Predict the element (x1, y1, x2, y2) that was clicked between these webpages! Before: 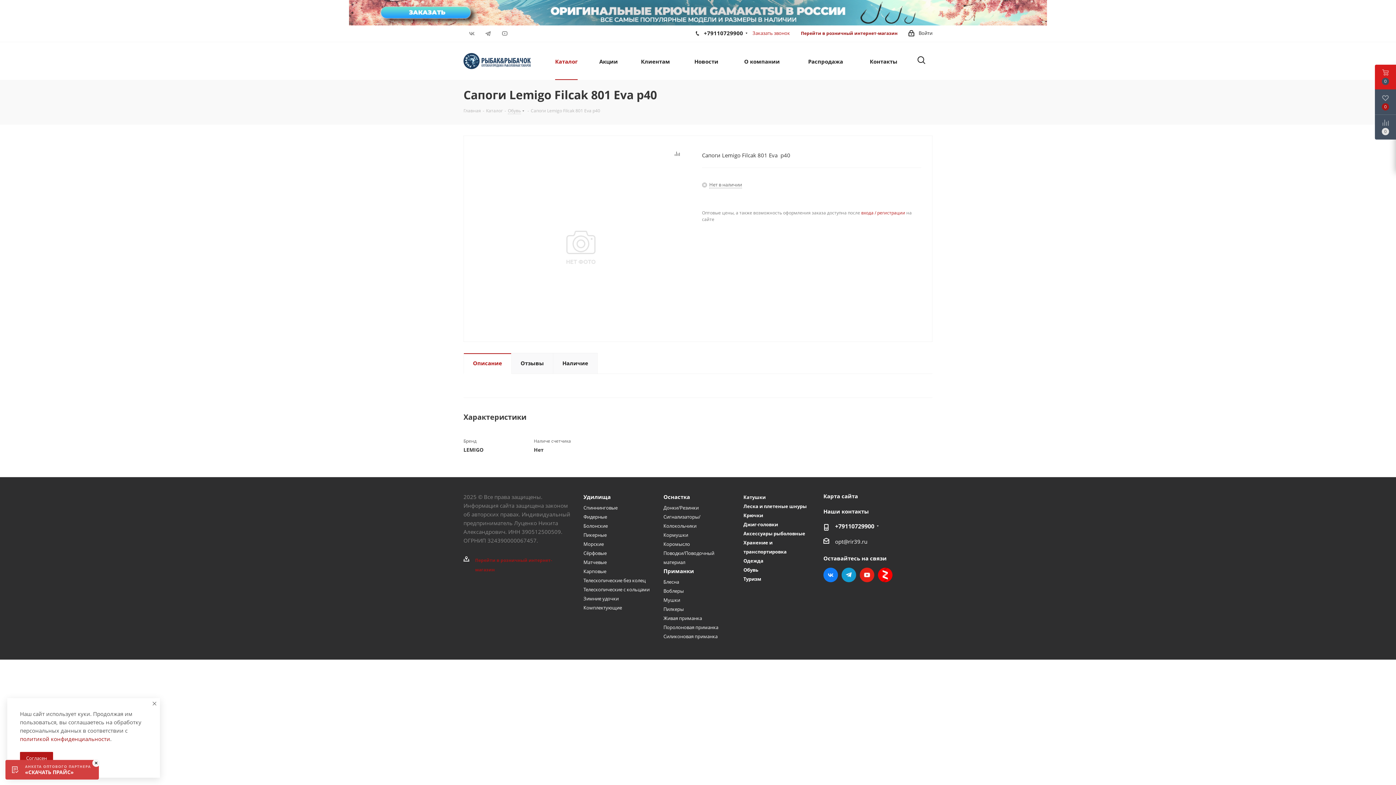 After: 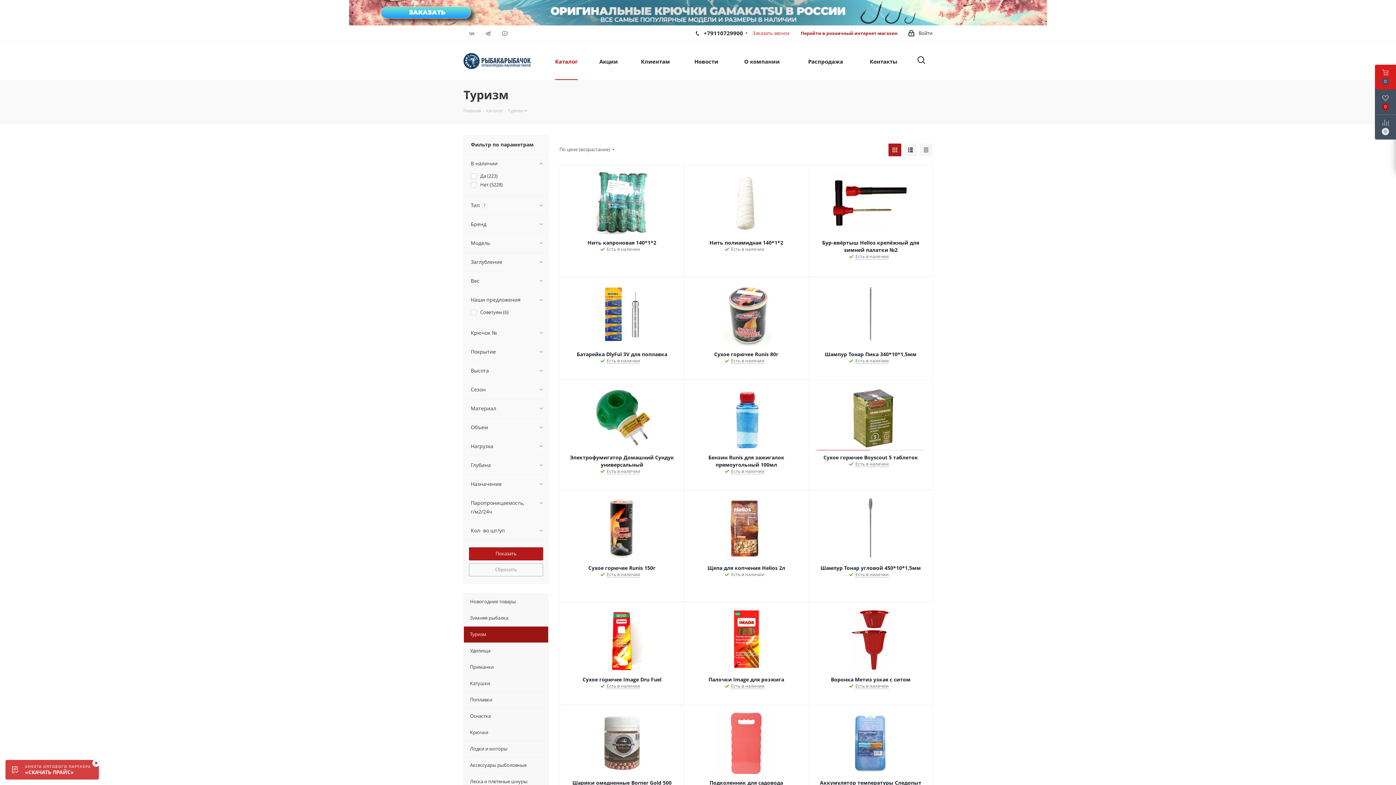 Action: bbox: (743, 576, 761, 582) label: Туризм